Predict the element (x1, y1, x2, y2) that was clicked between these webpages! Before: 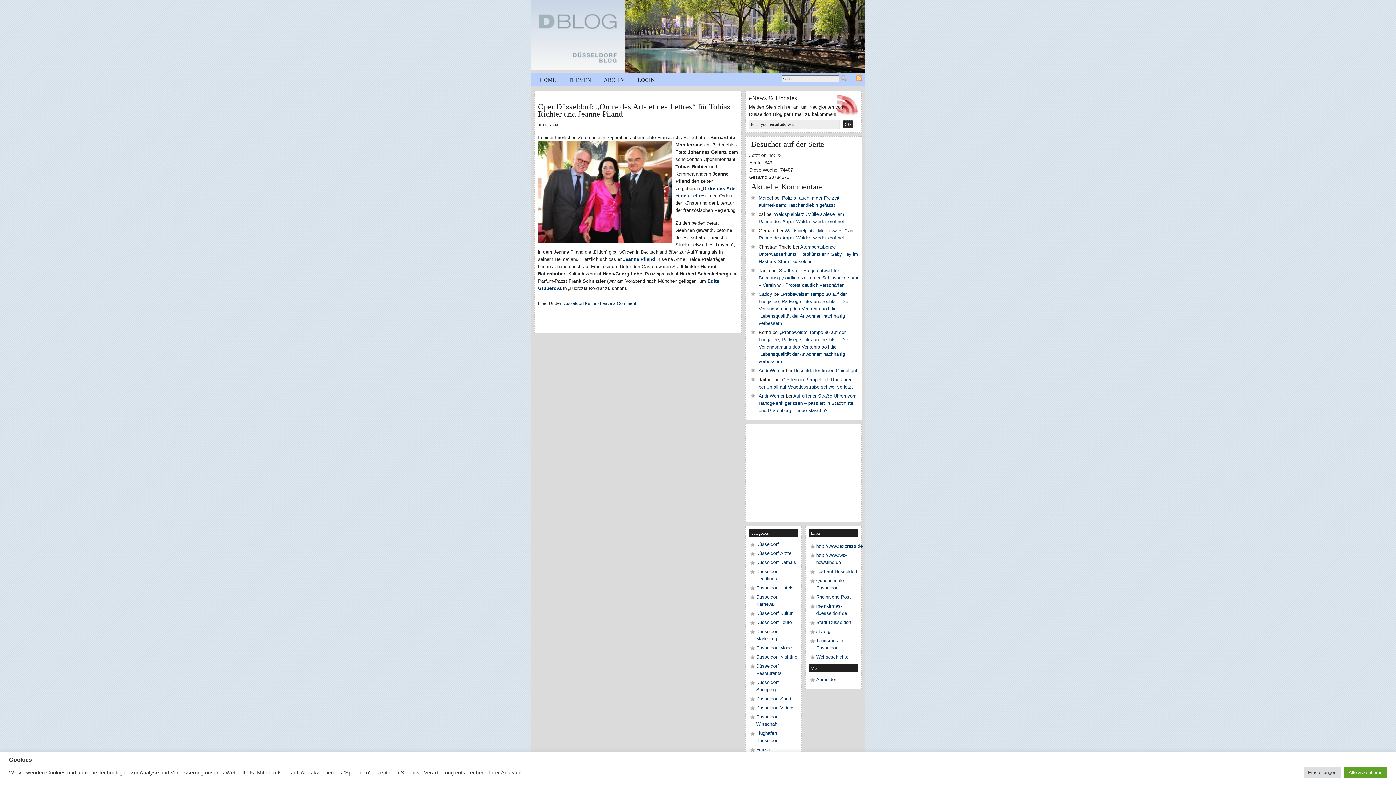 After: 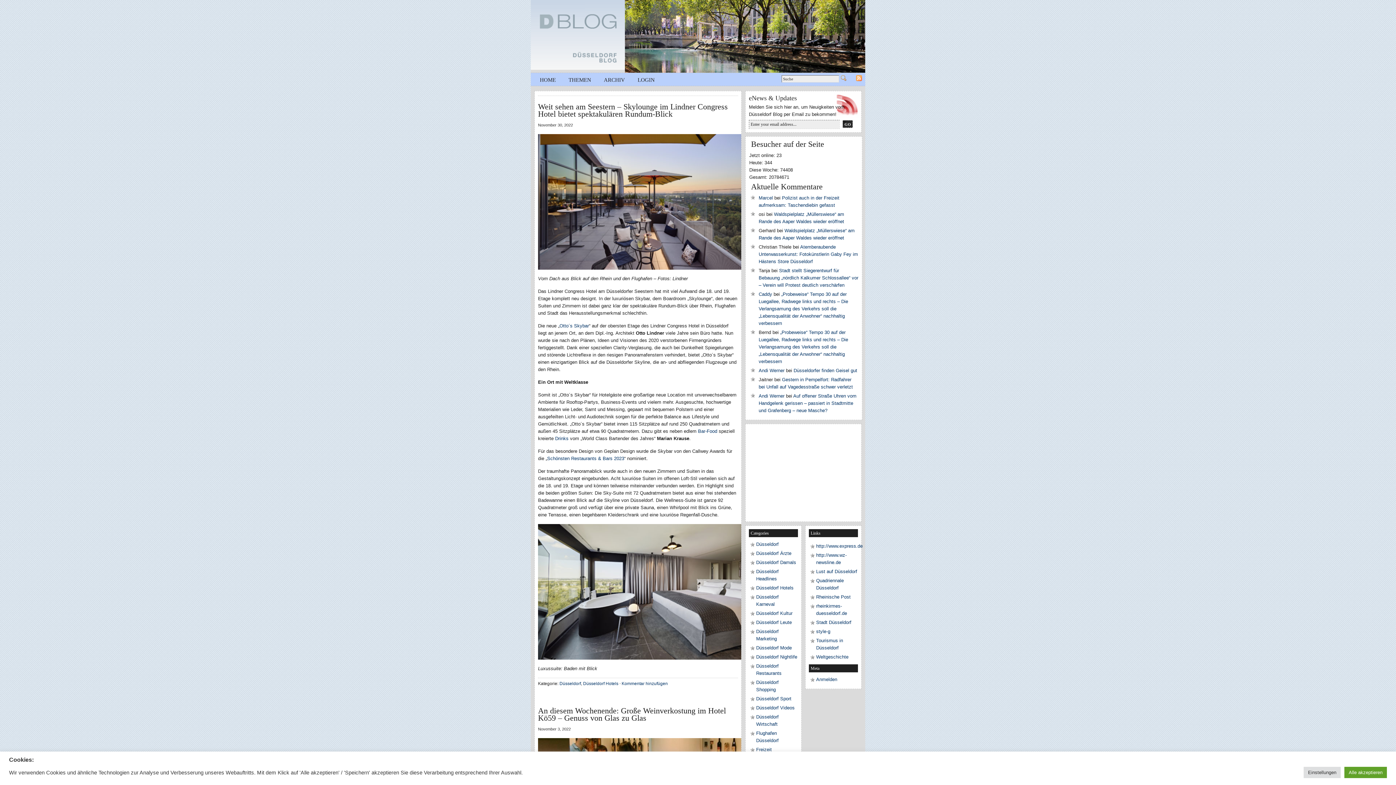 Action: bbox: (756, 585, 793, 590) label: Düsseldorf Hotels